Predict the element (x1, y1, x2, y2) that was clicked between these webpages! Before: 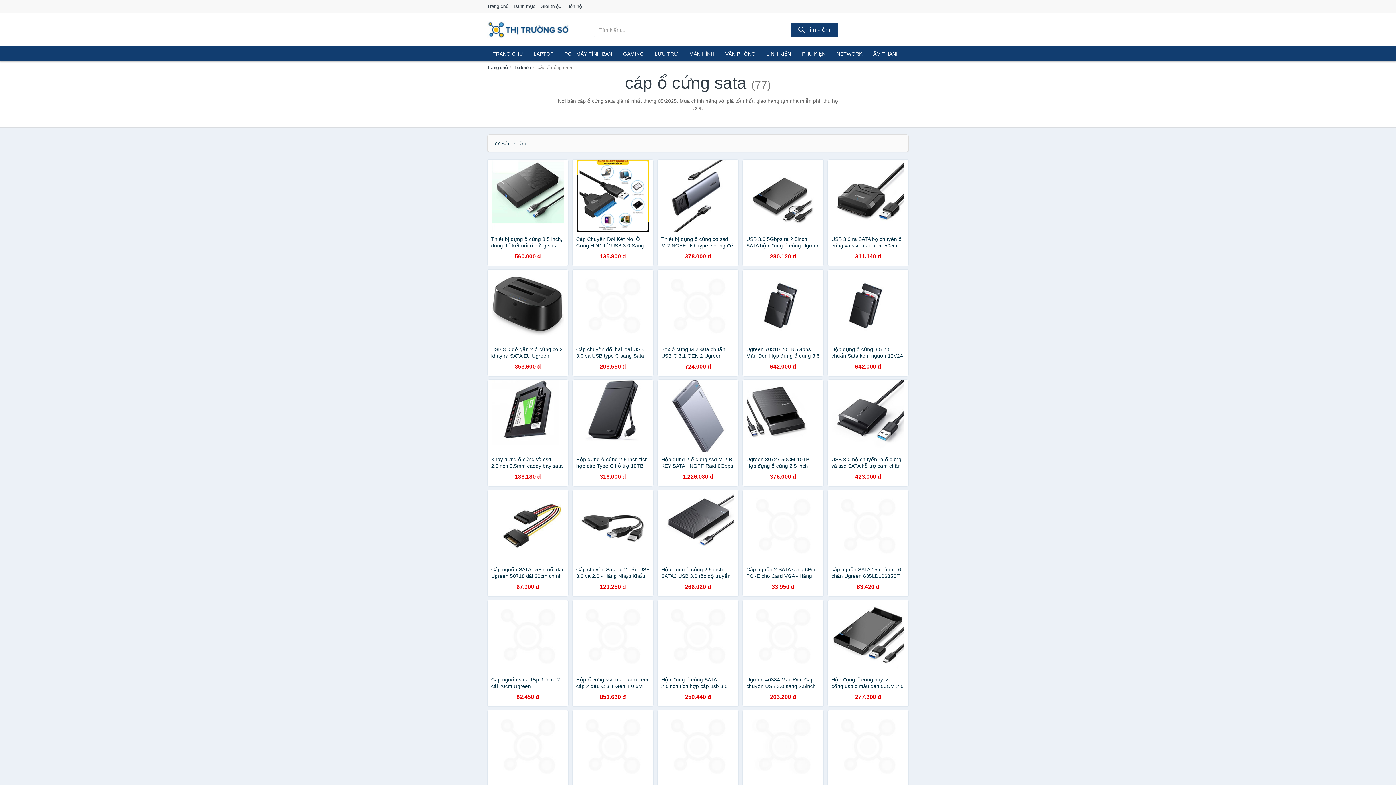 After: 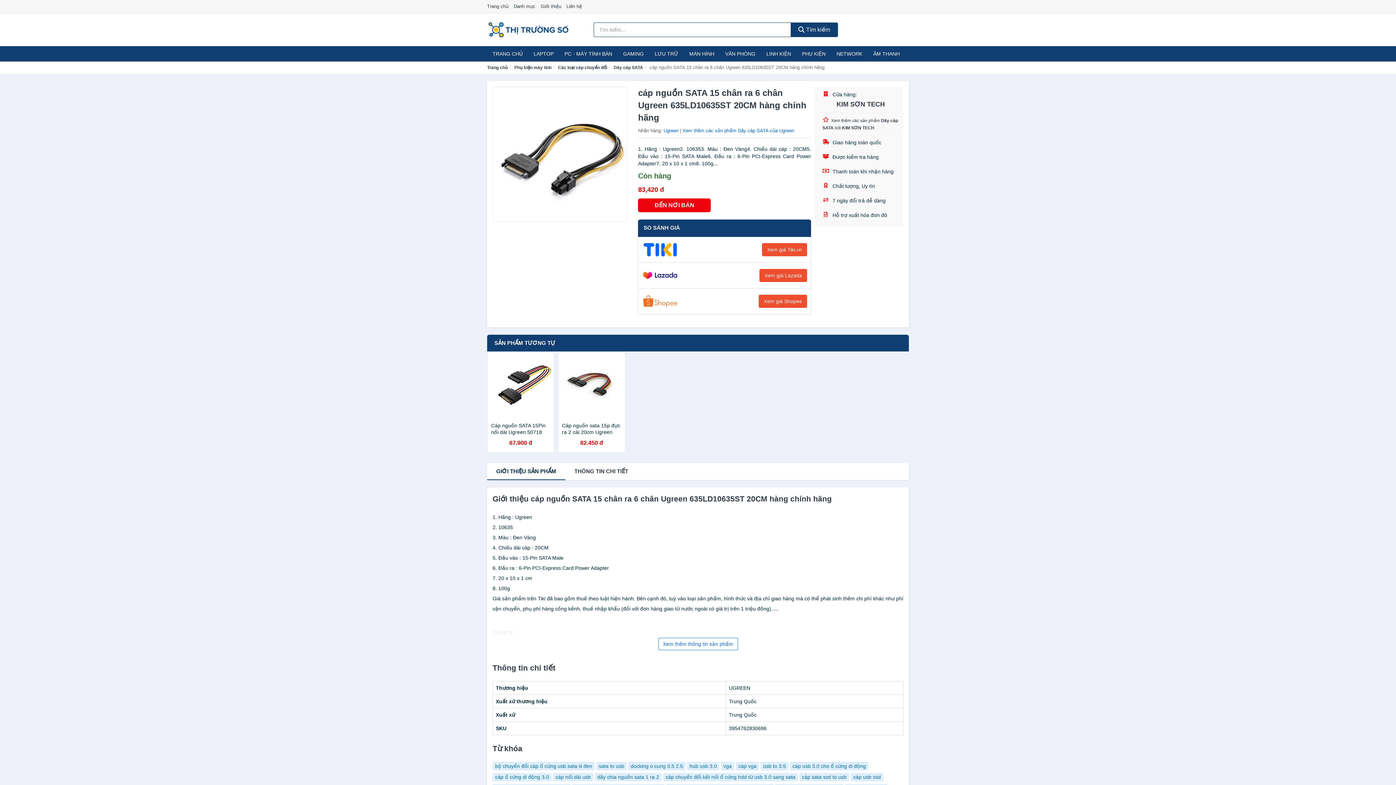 Action: label: cáp nguồn SATA 15 chân ra 6 chân Ugreen 635LD10635ST 20CM hàng chính hãng
83.420 đ bbox: (827, 489, 909, 597)